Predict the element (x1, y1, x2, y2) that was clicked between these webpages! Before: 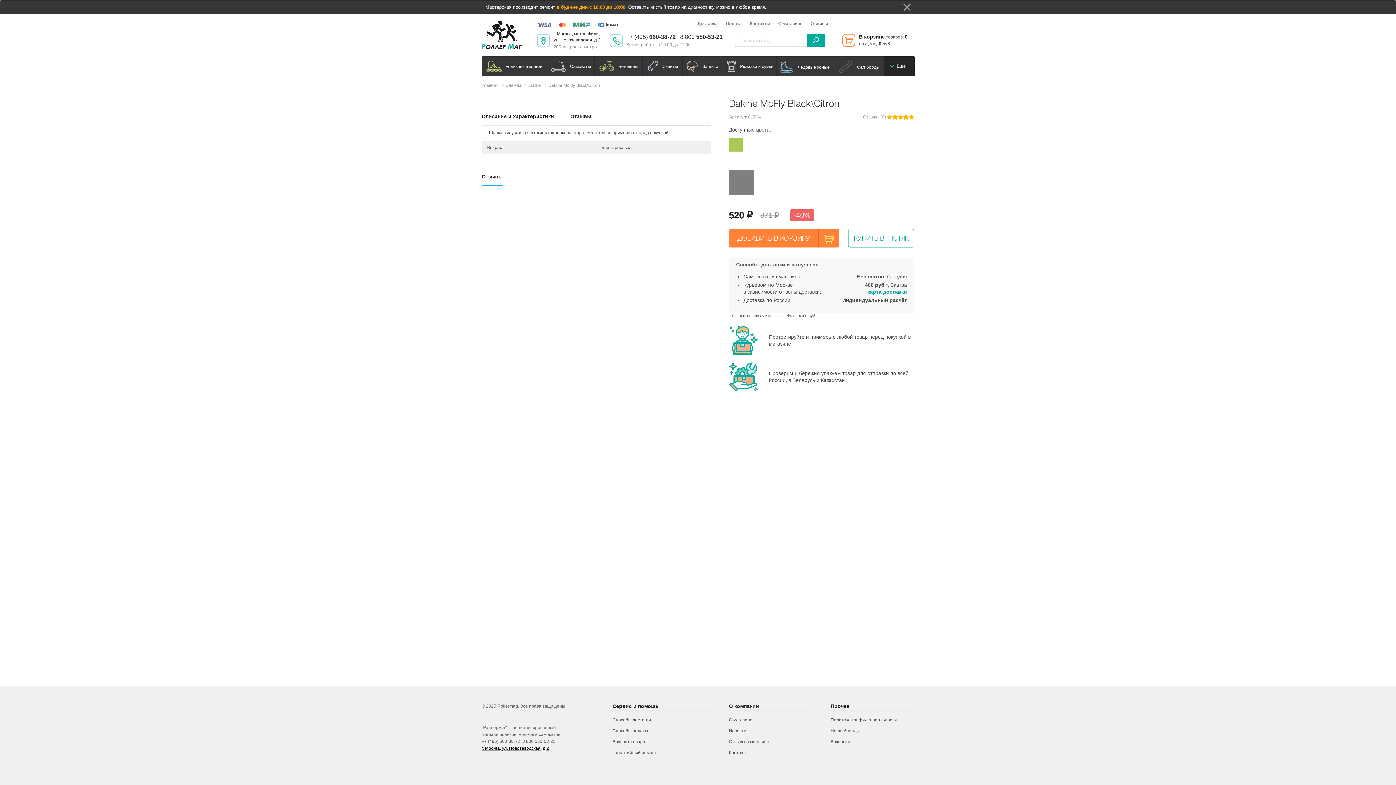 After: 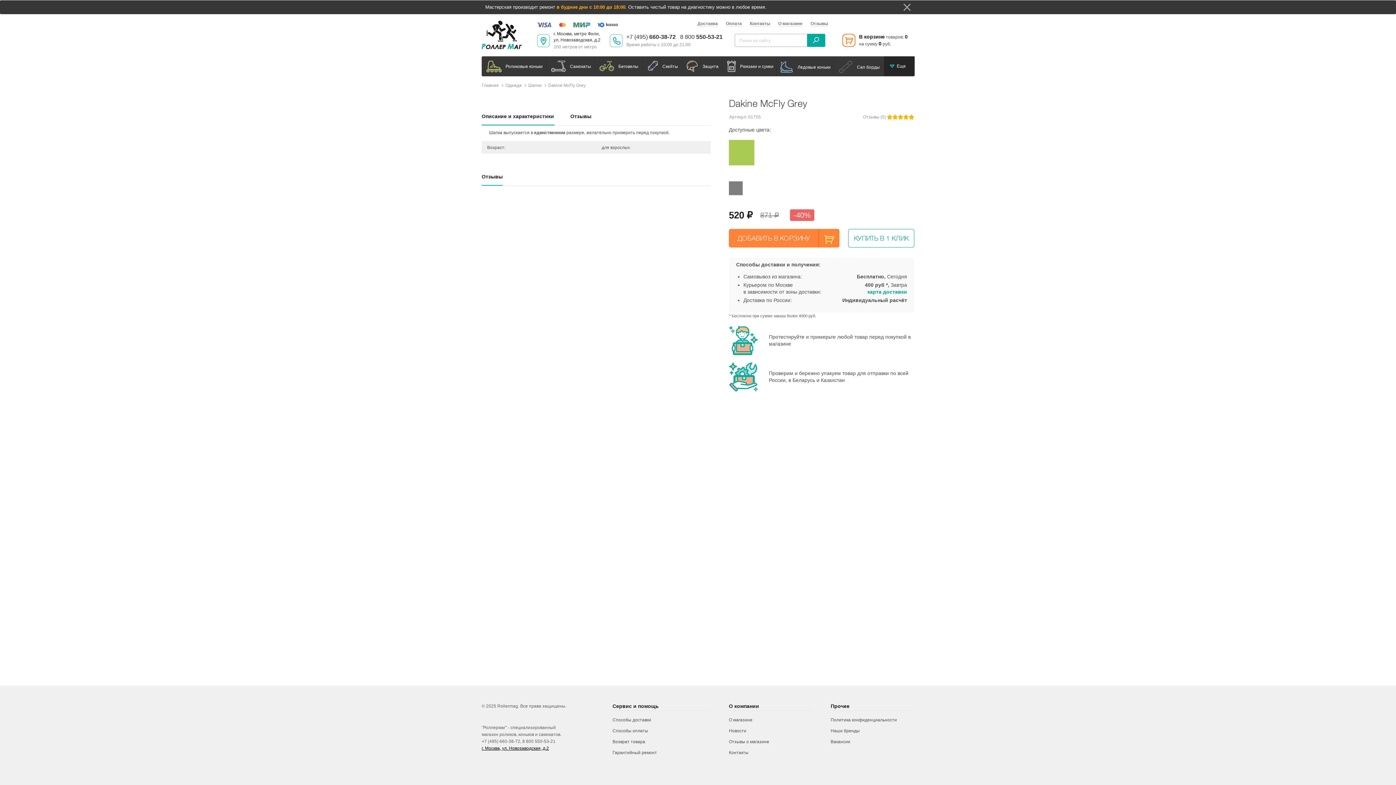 Action: bbox: (729, 170, 754, 175)